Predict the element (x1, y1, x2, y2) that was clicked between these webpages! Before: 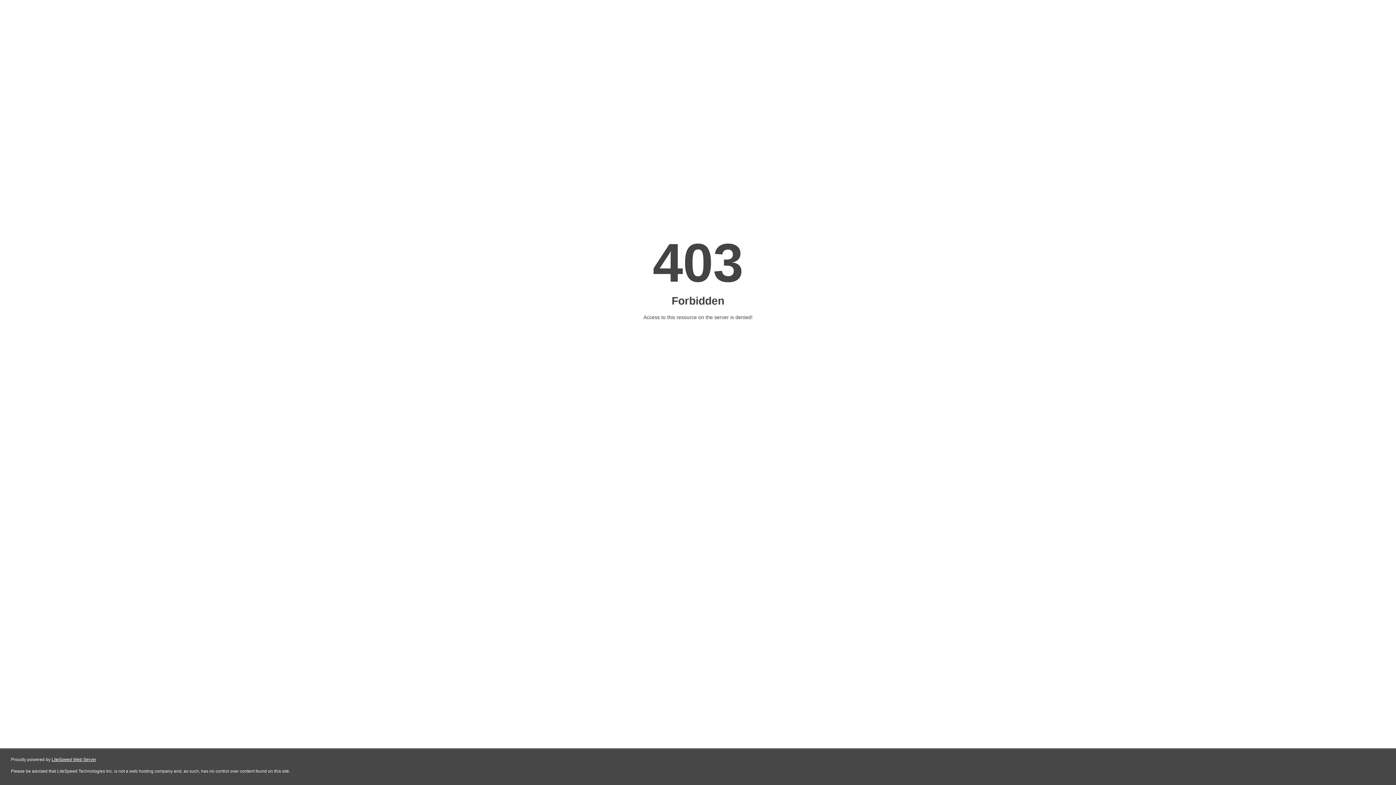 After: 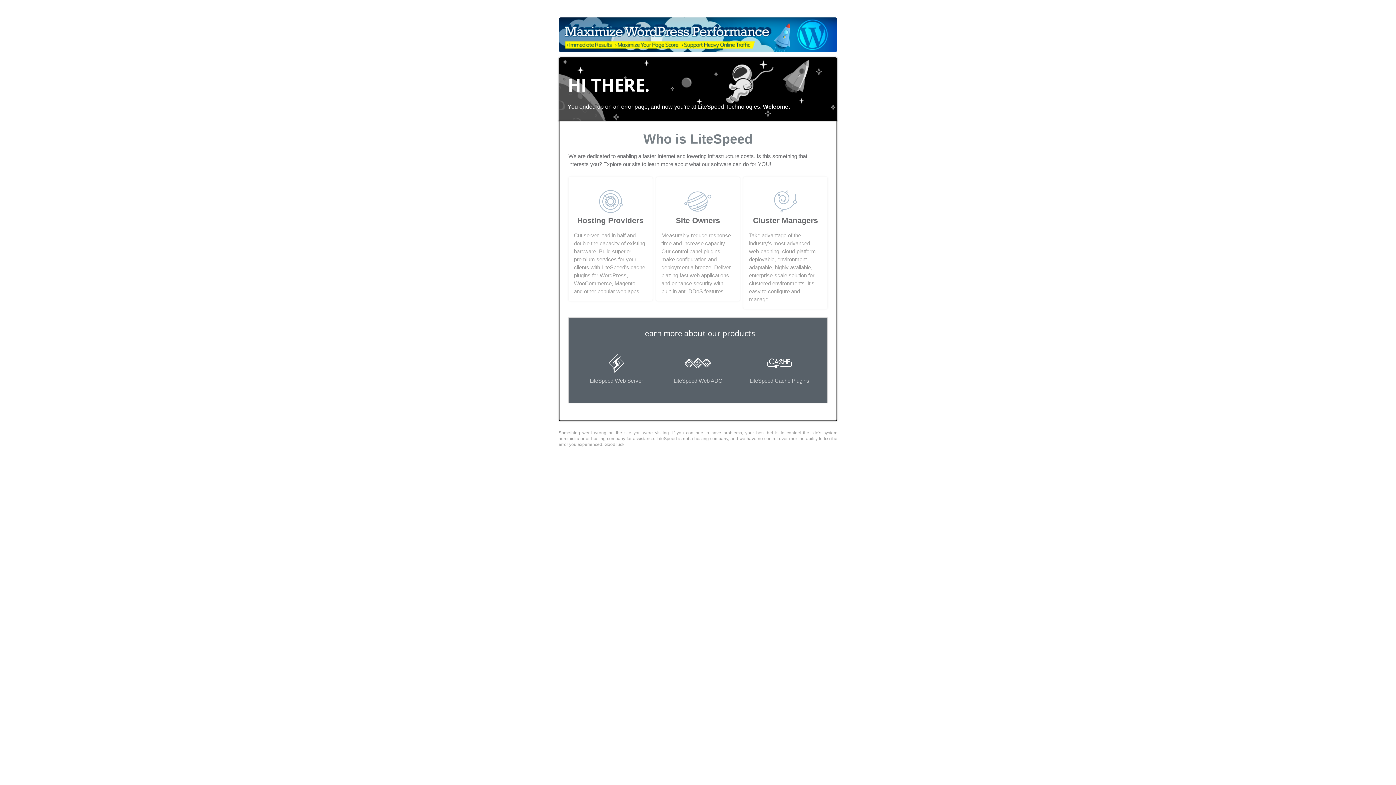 Action: label: LiteSpeed Web Server bbox: (51, 757, 96, 762)